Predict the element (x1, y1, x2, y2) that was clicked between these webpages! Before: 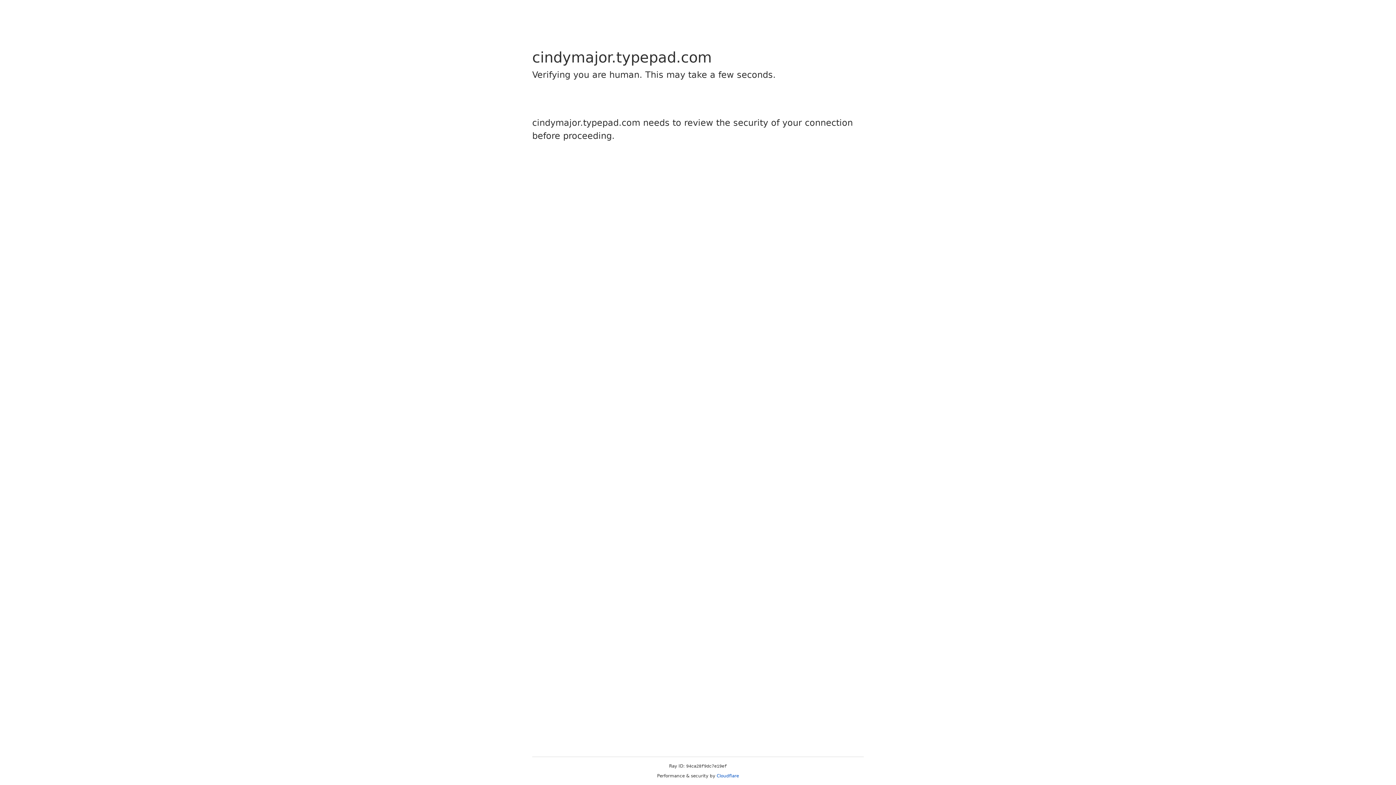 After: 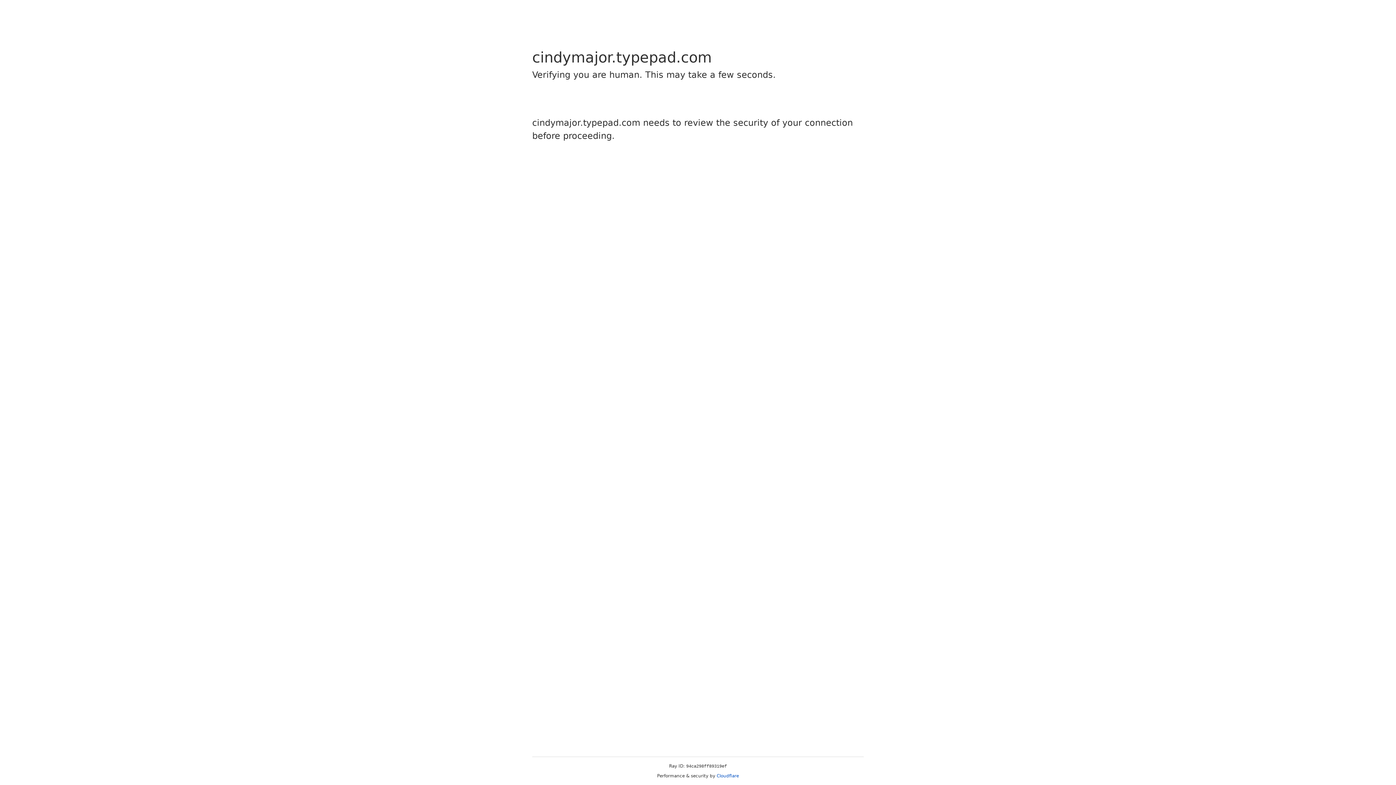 Action: label: Cloudflare bbox: (716, 773, 739, 778)